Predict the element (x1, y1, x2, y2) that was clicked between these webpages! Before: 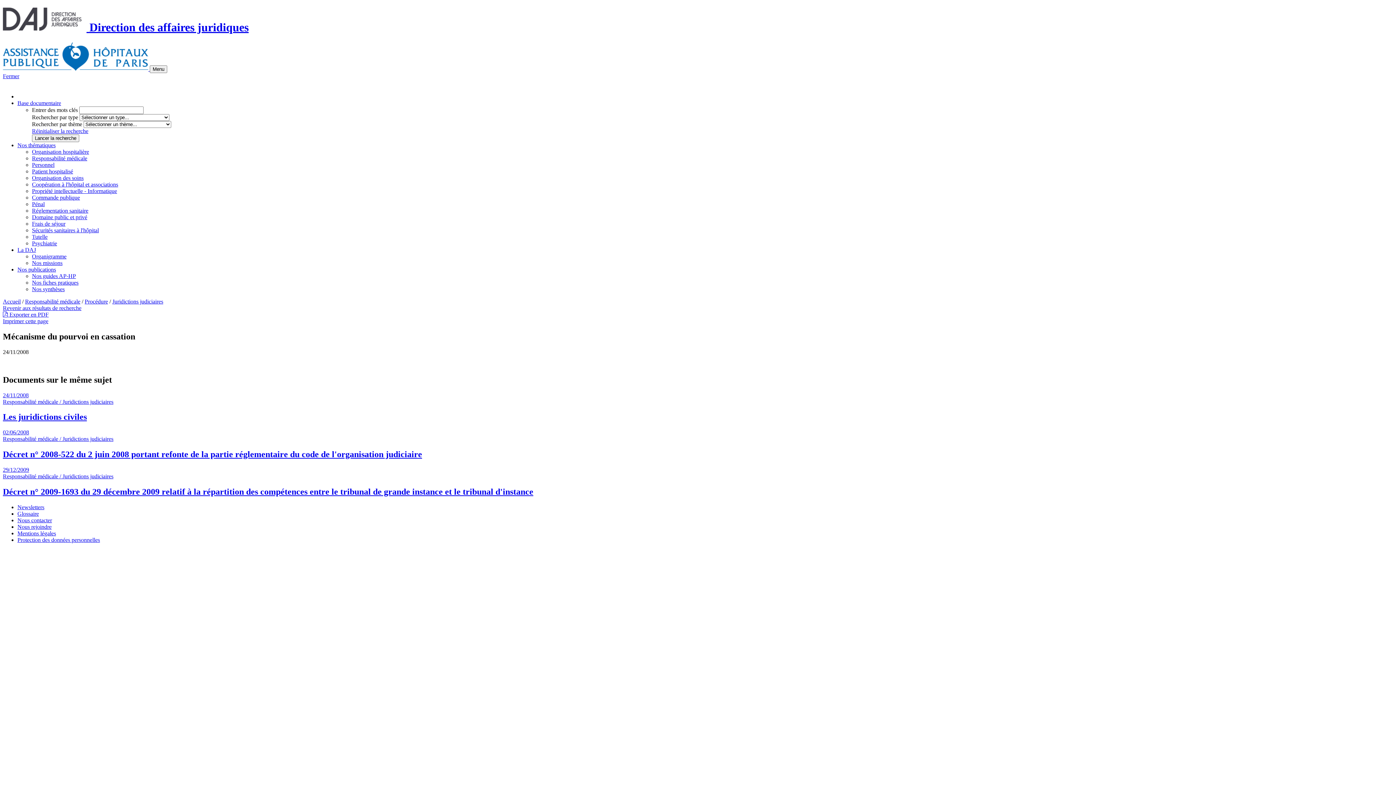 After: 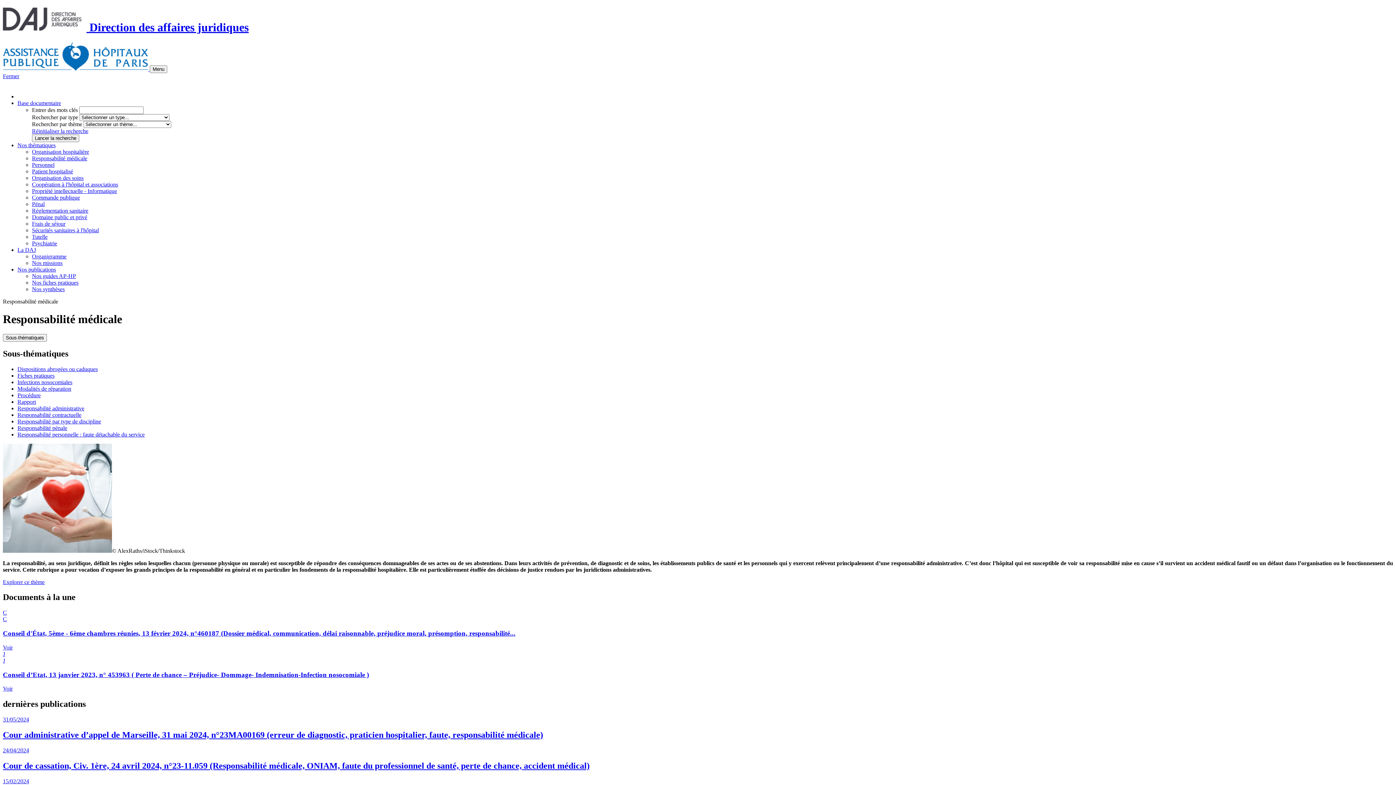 Action: bbox: (25, 298, 80, 304) label: Responsabilité médicale